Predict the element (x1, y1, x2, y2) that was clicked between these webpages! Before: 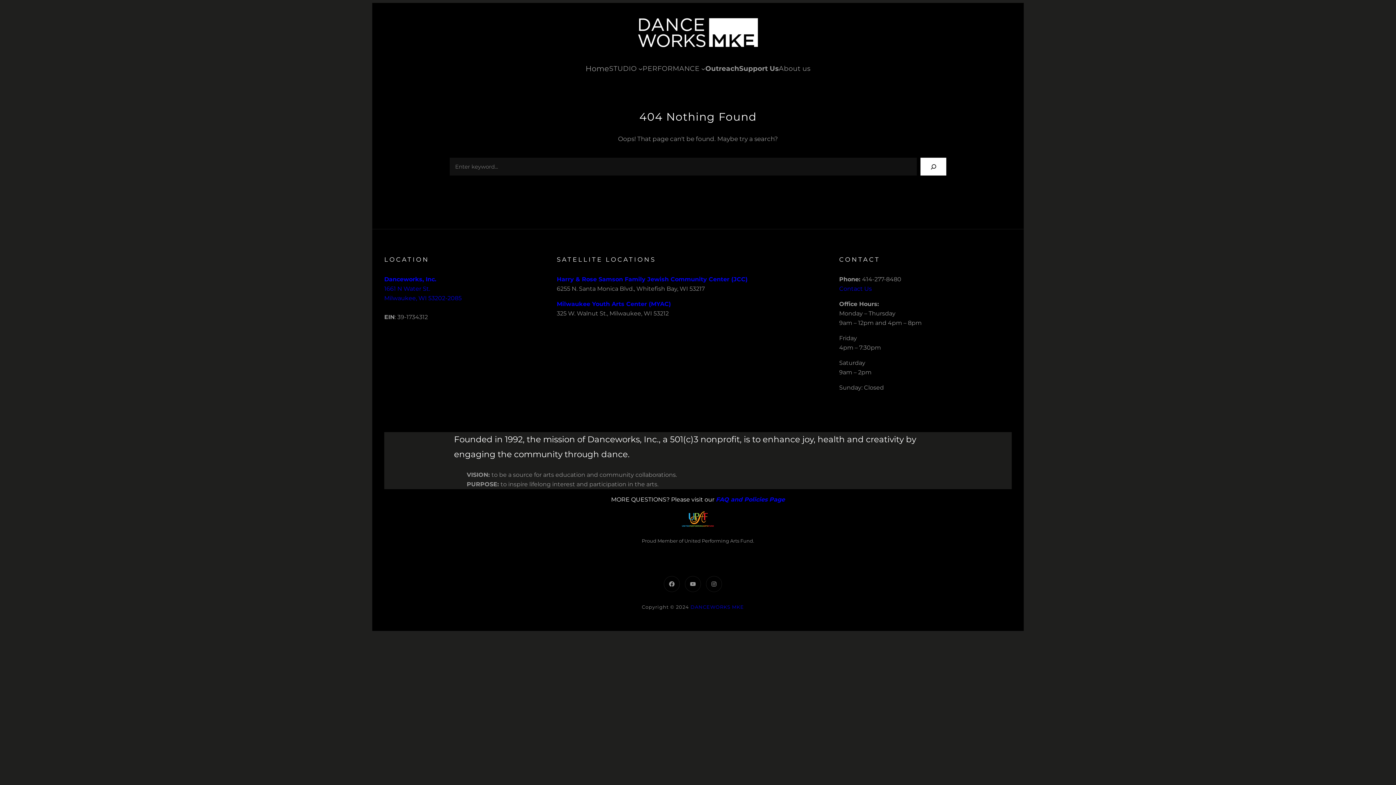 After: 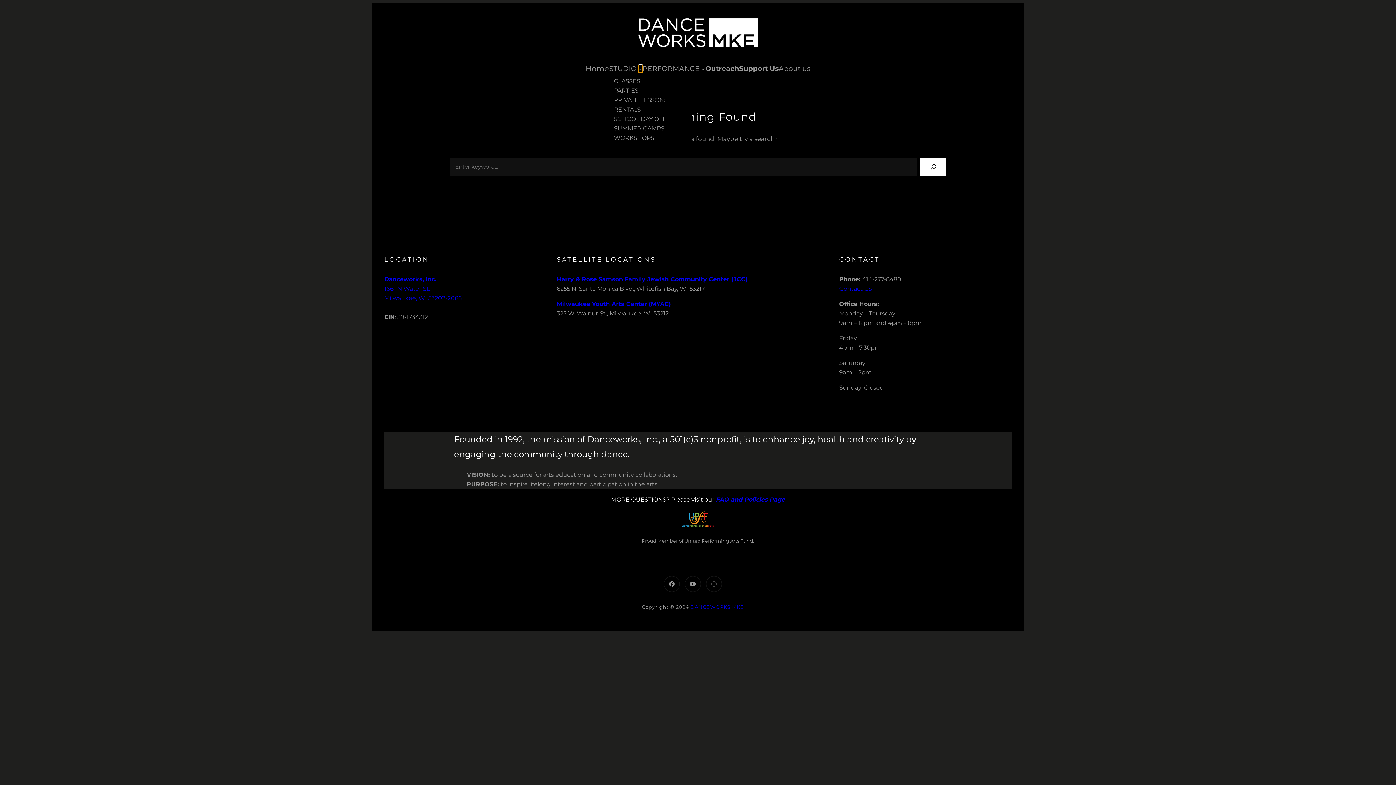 Action: bbox: (638, 66, 642, 70) label: STUDIO submenu